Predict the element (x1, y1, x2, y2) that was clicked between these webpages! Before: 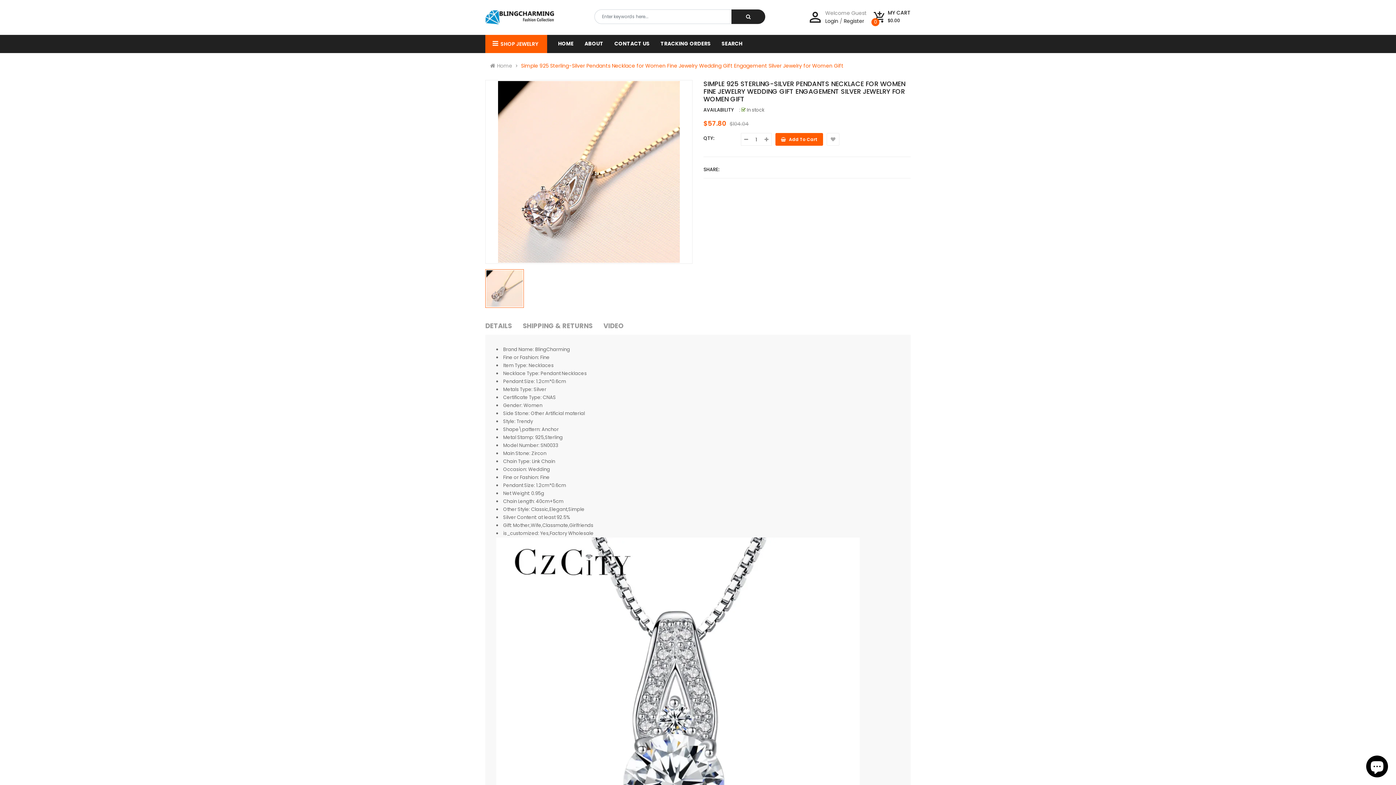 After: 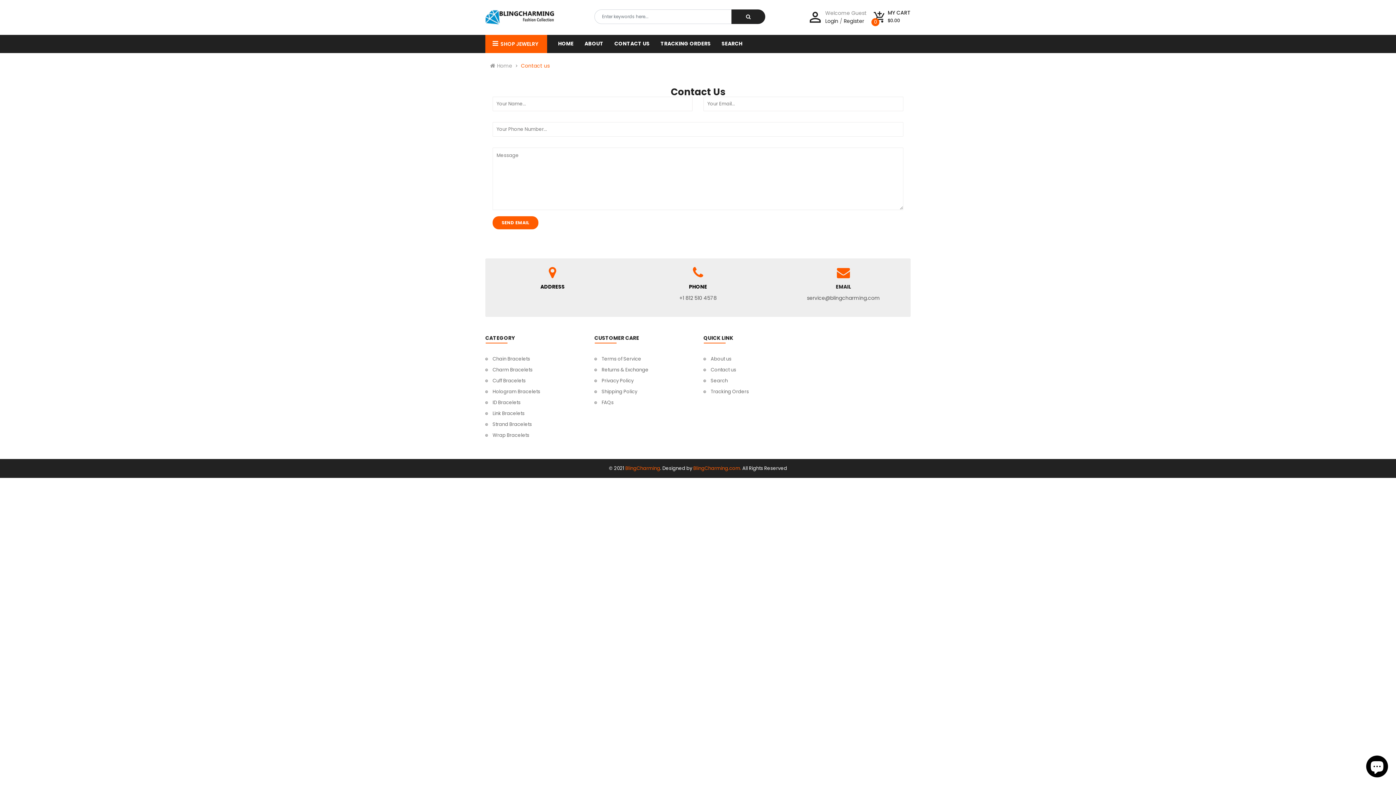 Action: label: CONTACT US bbox: (614, 37, 649, 49)